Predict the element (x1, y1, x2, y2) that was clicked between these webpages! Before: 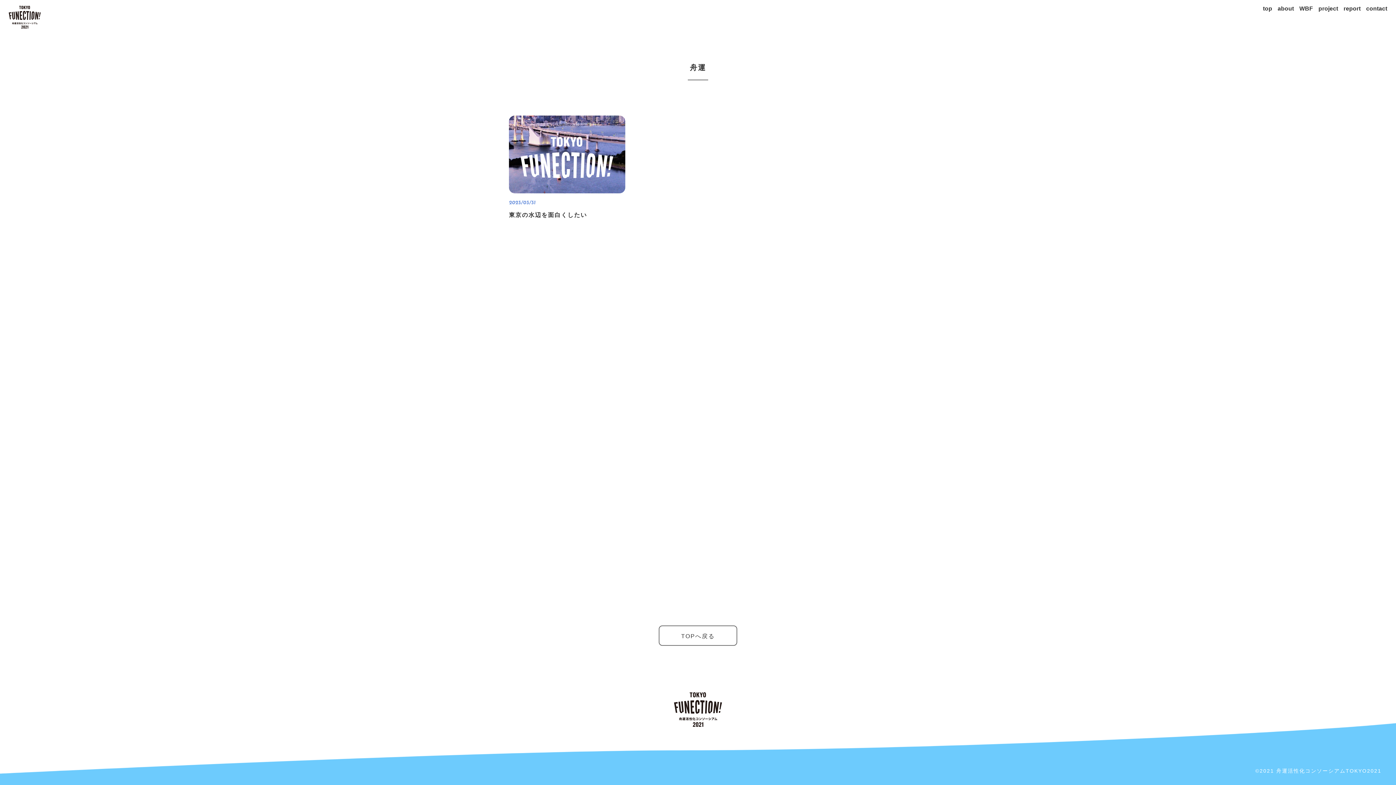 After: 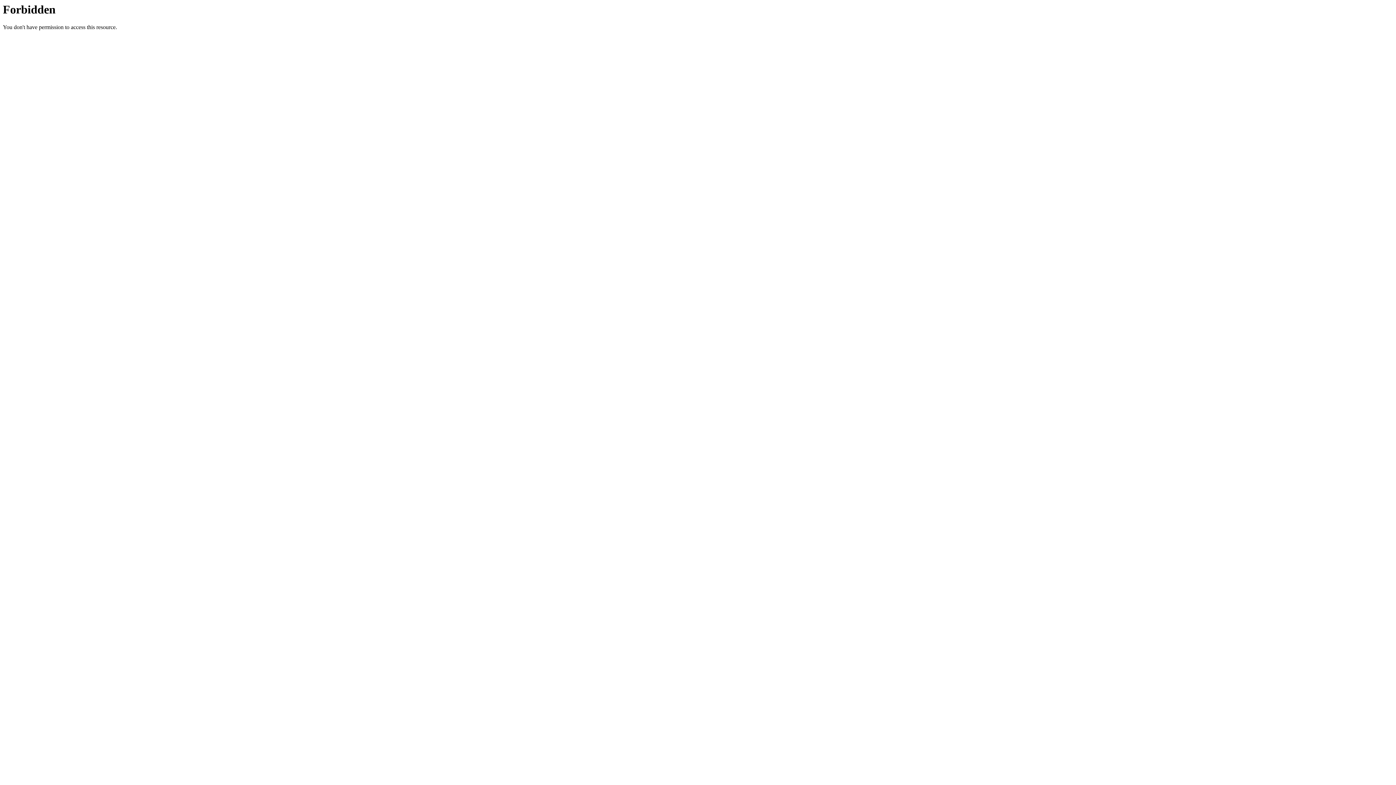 Action: label: project bbox: (1318, 5, 1338, 11)